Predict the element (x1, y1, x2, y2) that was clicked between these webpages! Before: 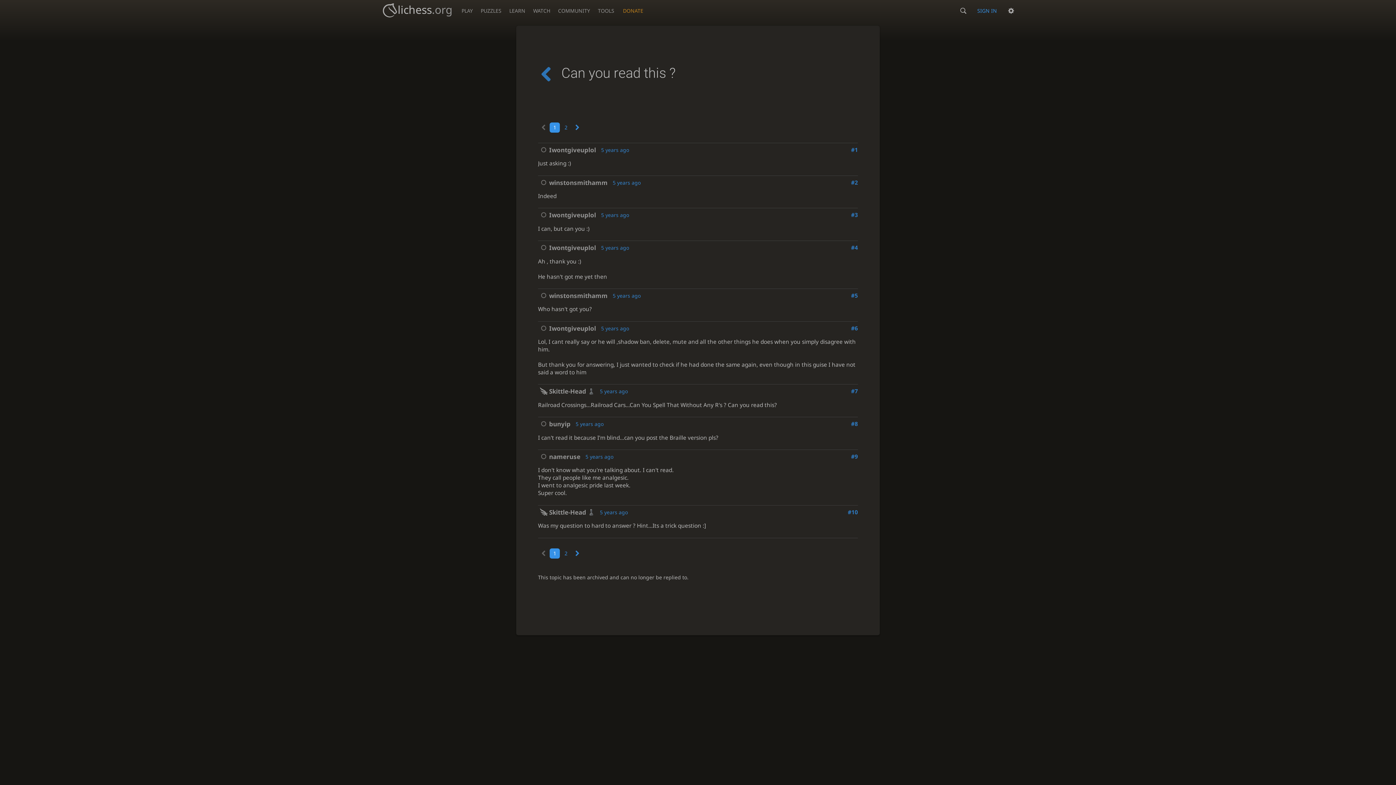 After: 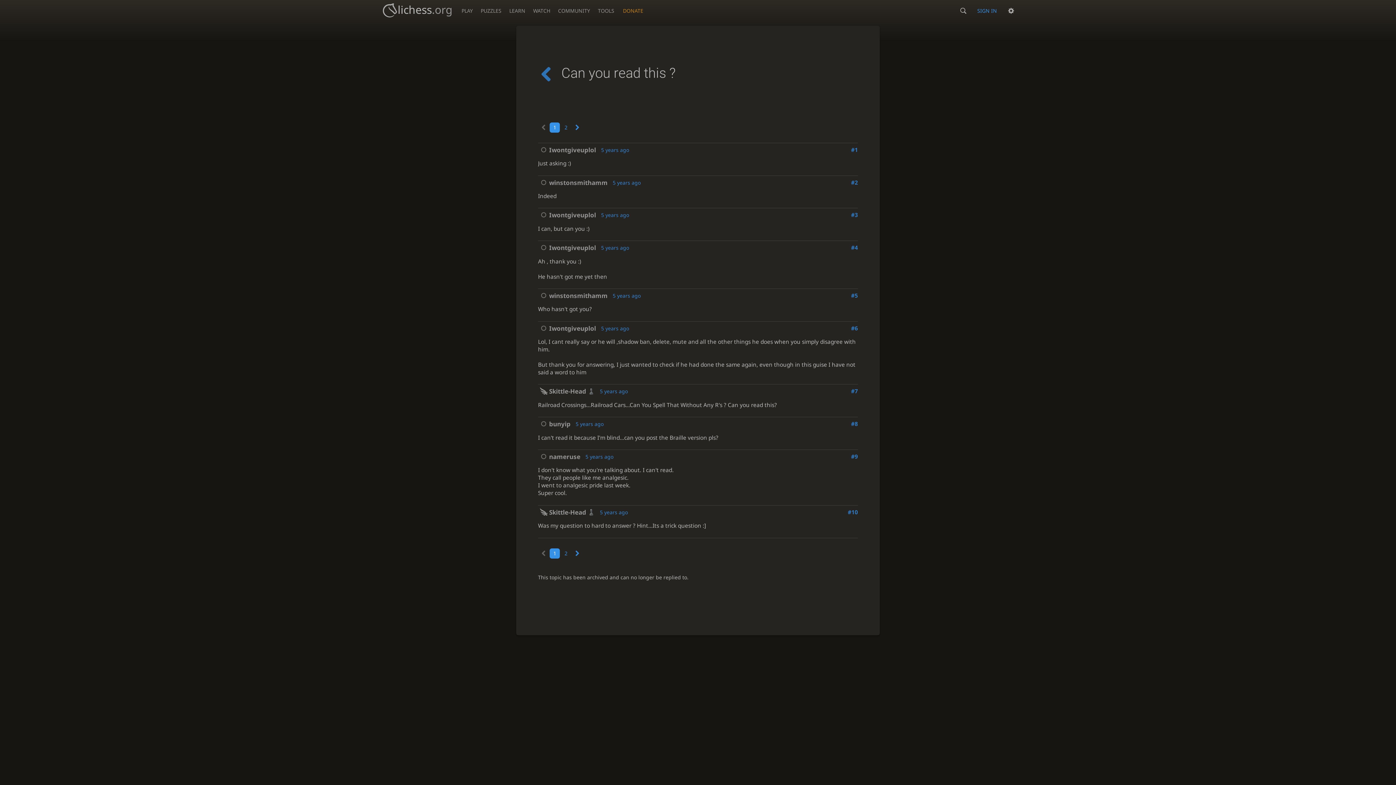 Action: label: #2 bbox: (851, 178, 858, 186)